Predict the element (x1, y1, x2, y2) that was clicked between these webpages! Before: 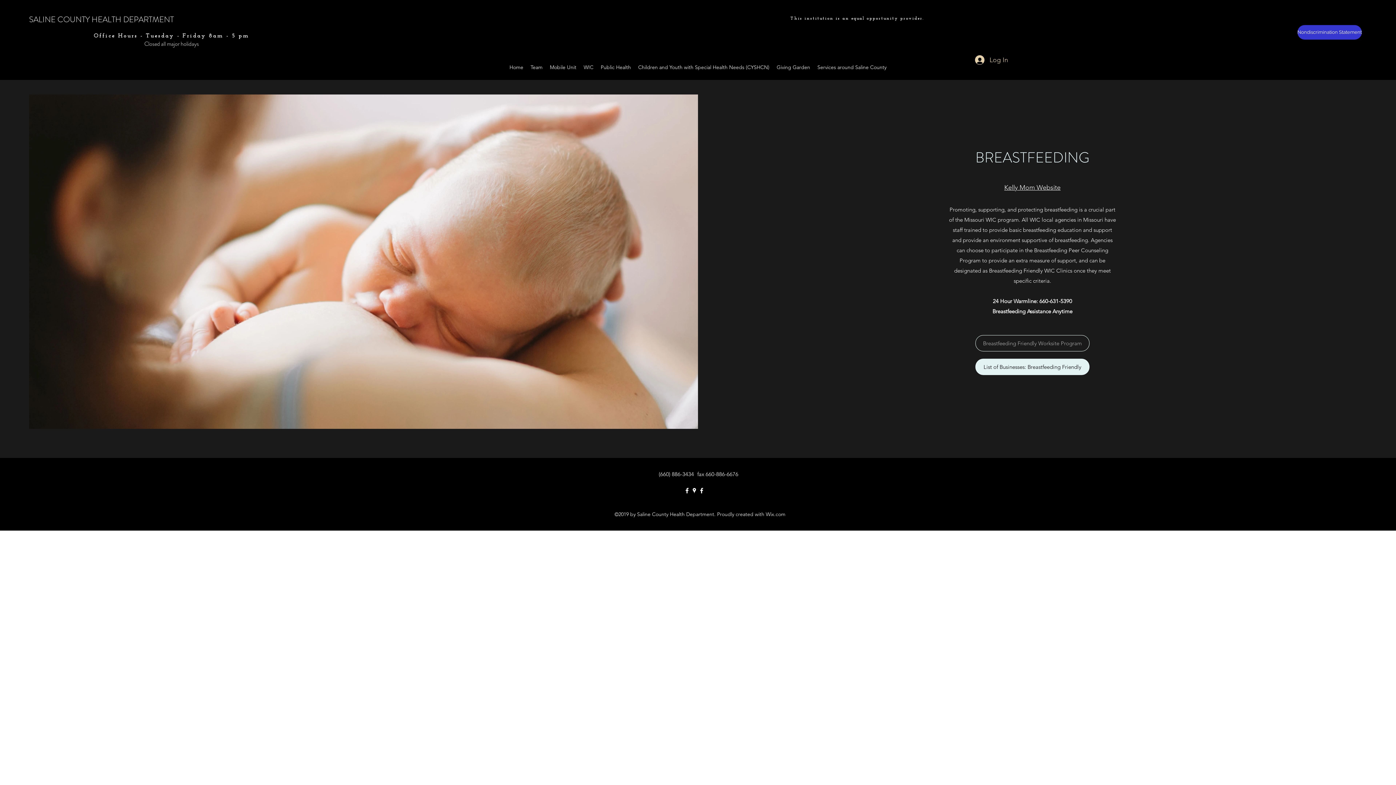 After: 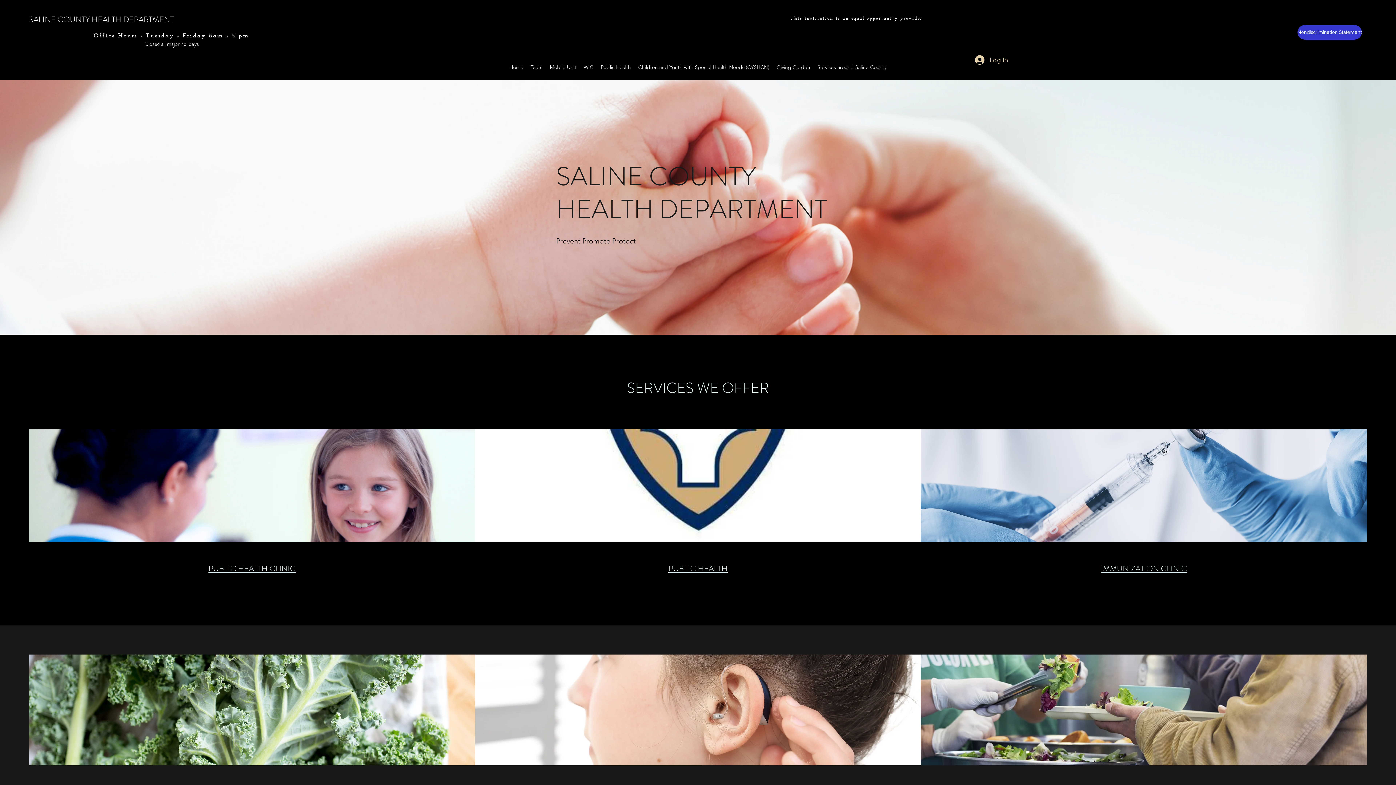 Action: bbox: (506, 61, 527, 72) label: Home